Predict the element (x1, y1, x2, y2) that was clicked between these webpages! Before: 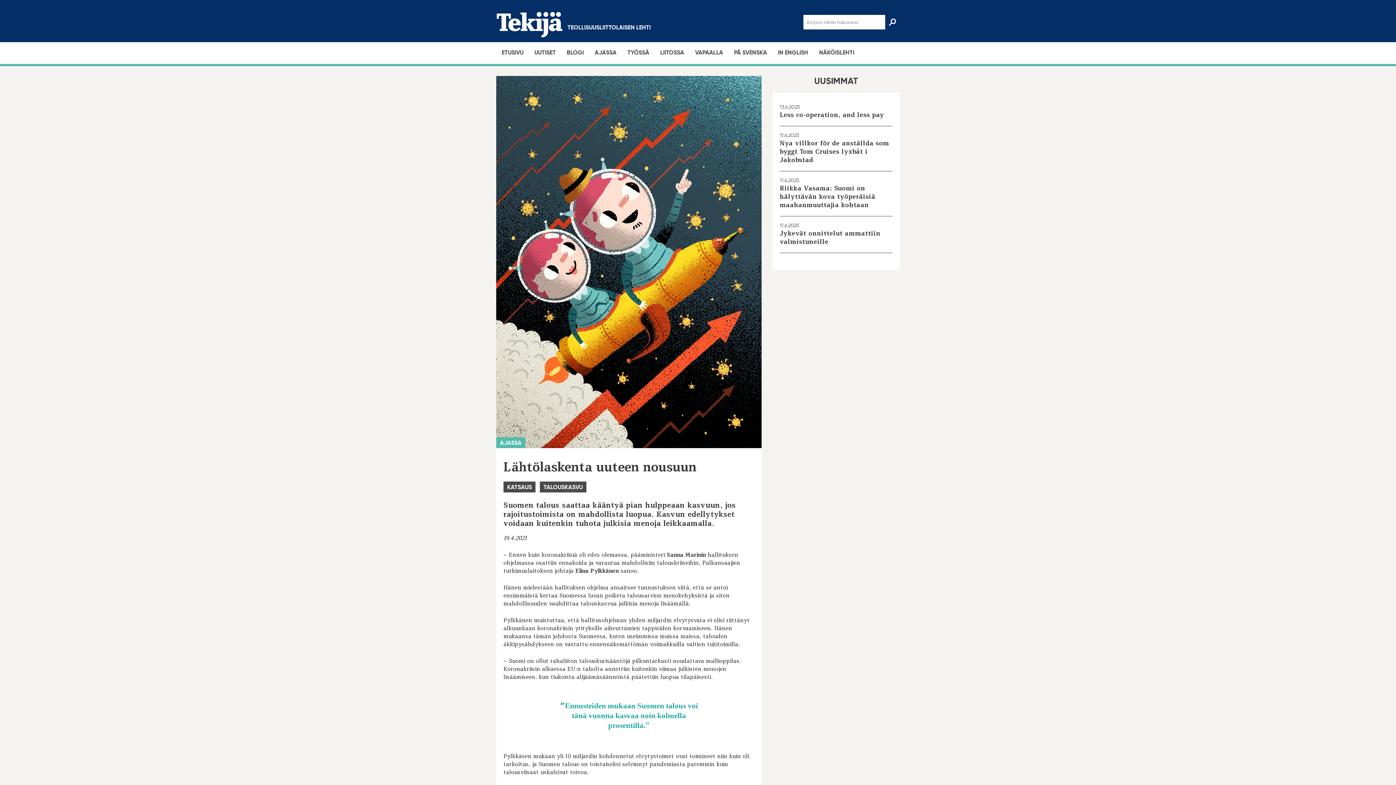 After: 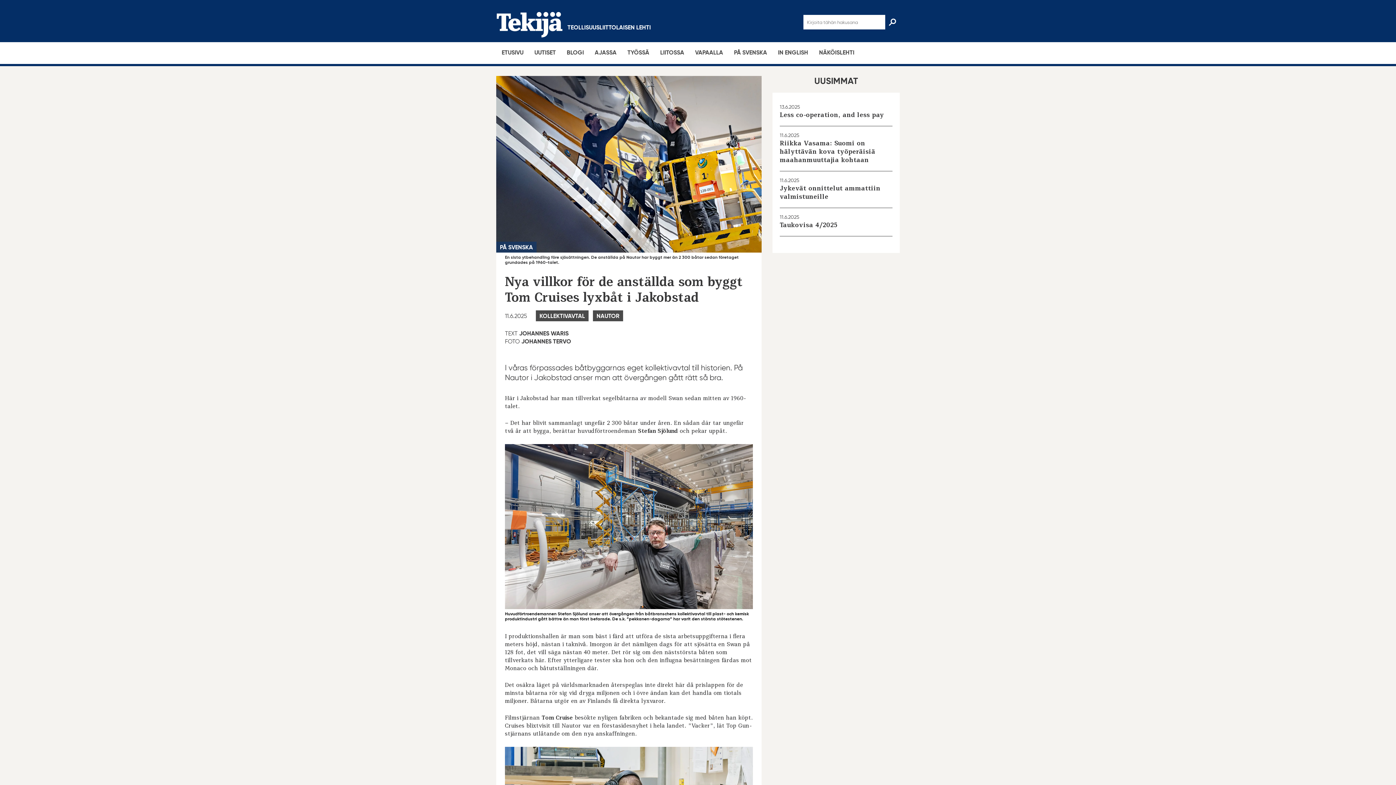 Action: bbox: (780, 140, 889, 163) label: Nya villkor för de anställda som byggt Tom Cruises lyxbåt i Jakobstad